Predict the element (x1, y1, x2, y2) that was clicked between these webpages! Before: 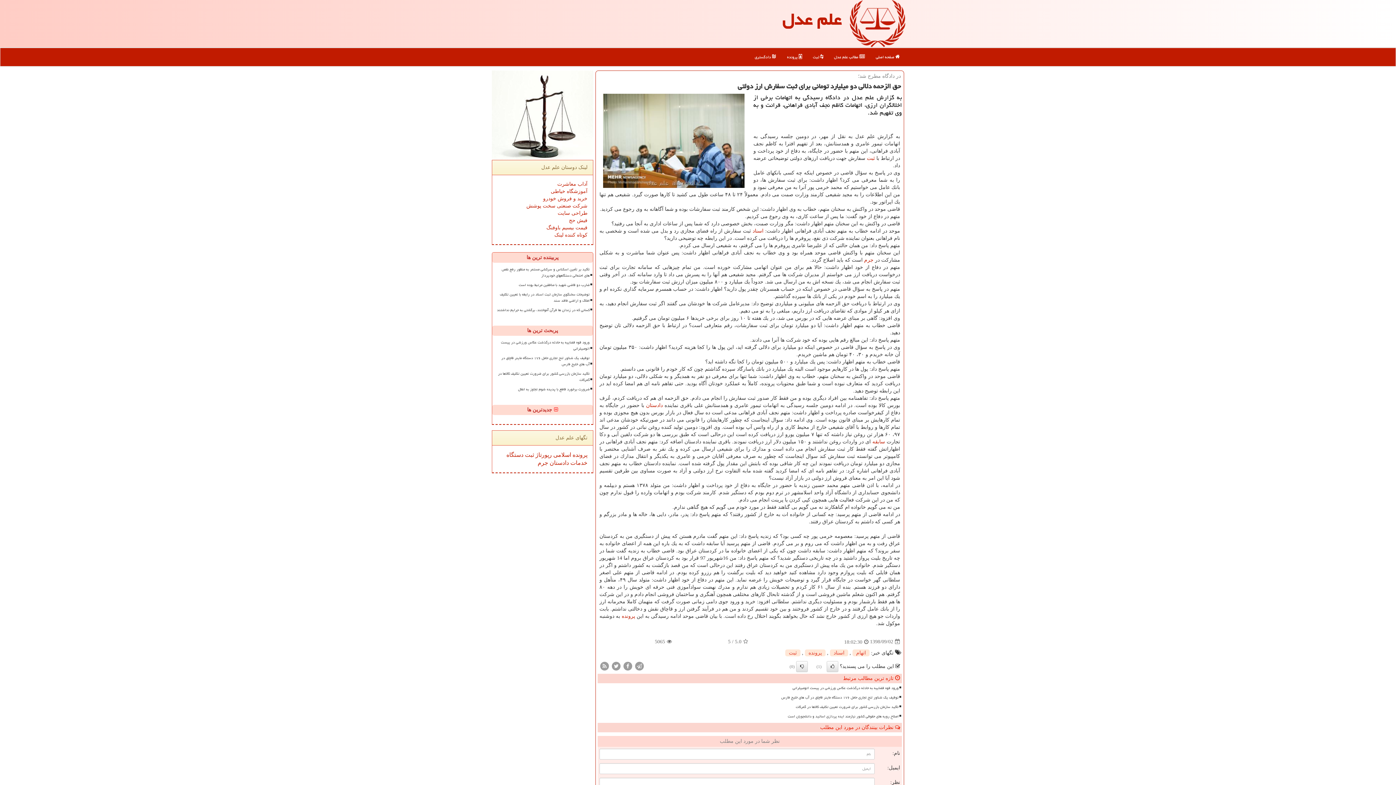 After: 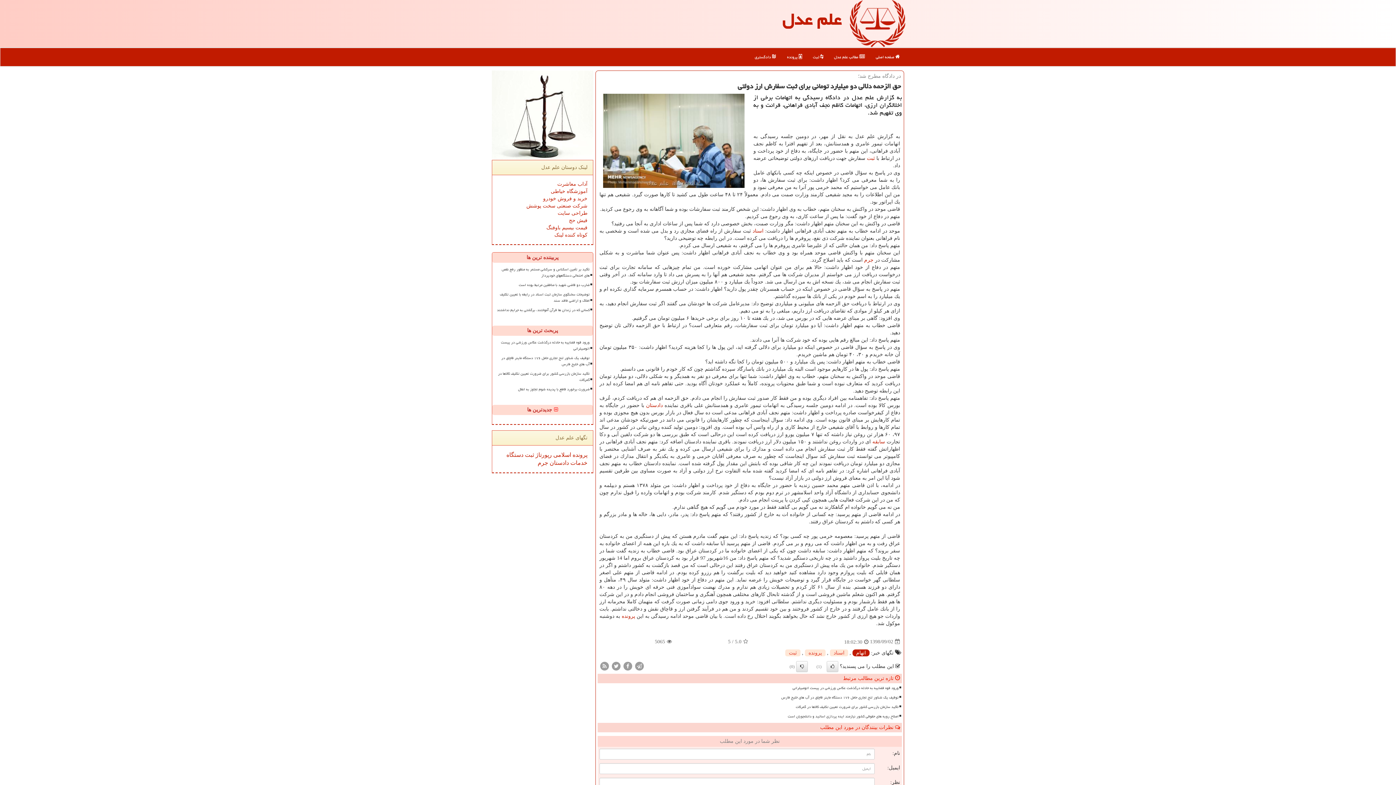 Action: label: اتهام bbox: (852, 649, 869, 656)